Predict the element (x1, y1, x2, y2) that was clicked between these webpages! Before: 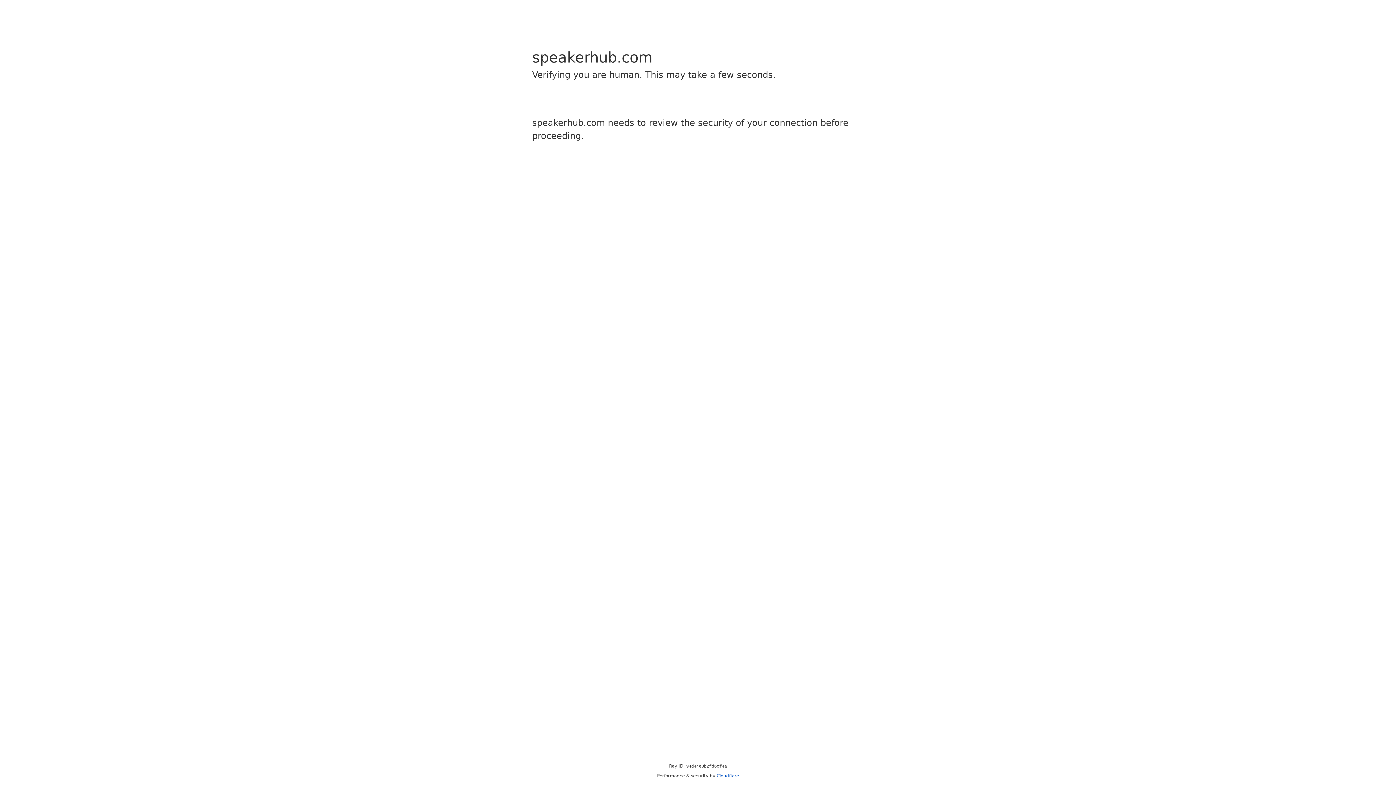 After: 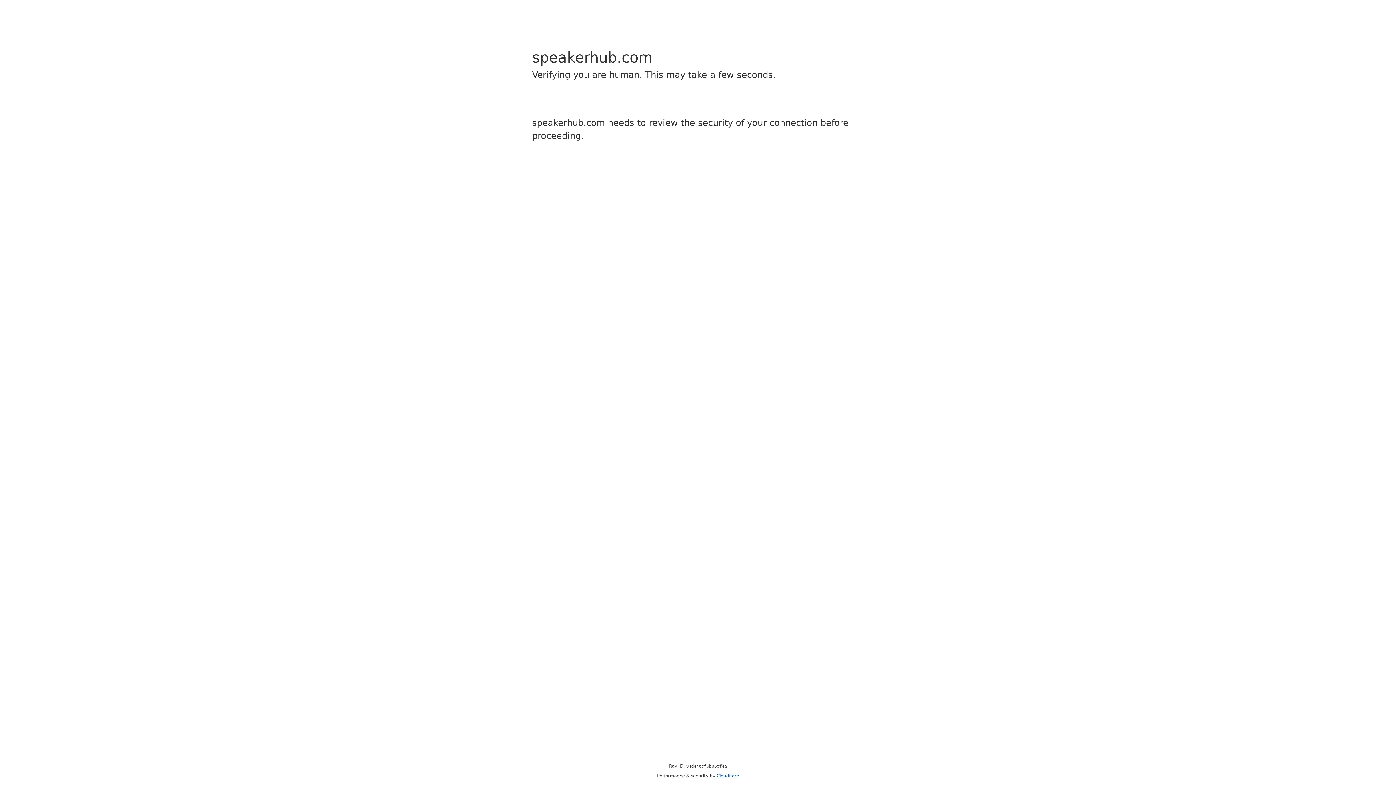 Action: label: Cloudflare bbox: (716, 773, 739, 778)